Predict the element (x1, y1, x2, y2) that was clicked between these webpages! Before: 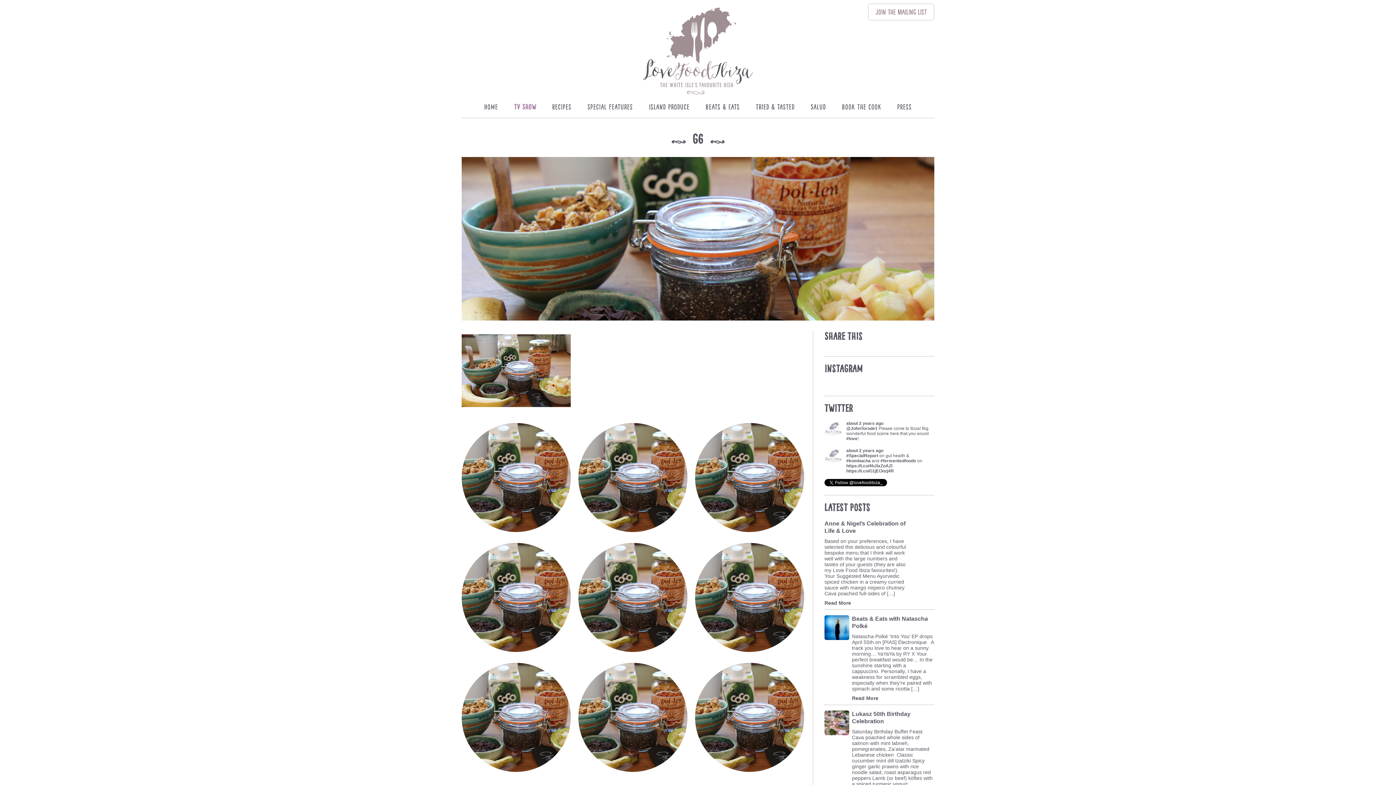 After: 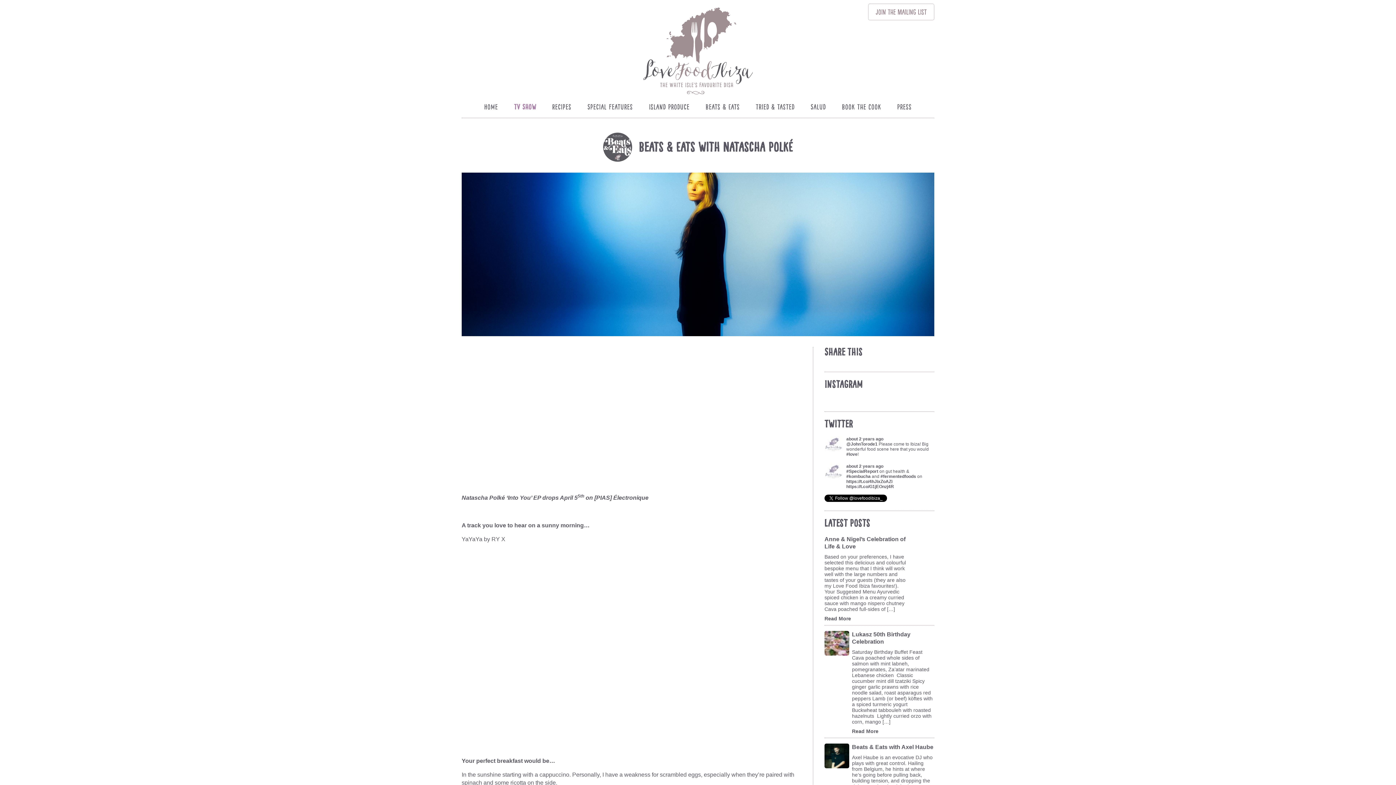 Action: label: Beats & Eats with Natascha Polké bbox: (852, 615, 934, 630)